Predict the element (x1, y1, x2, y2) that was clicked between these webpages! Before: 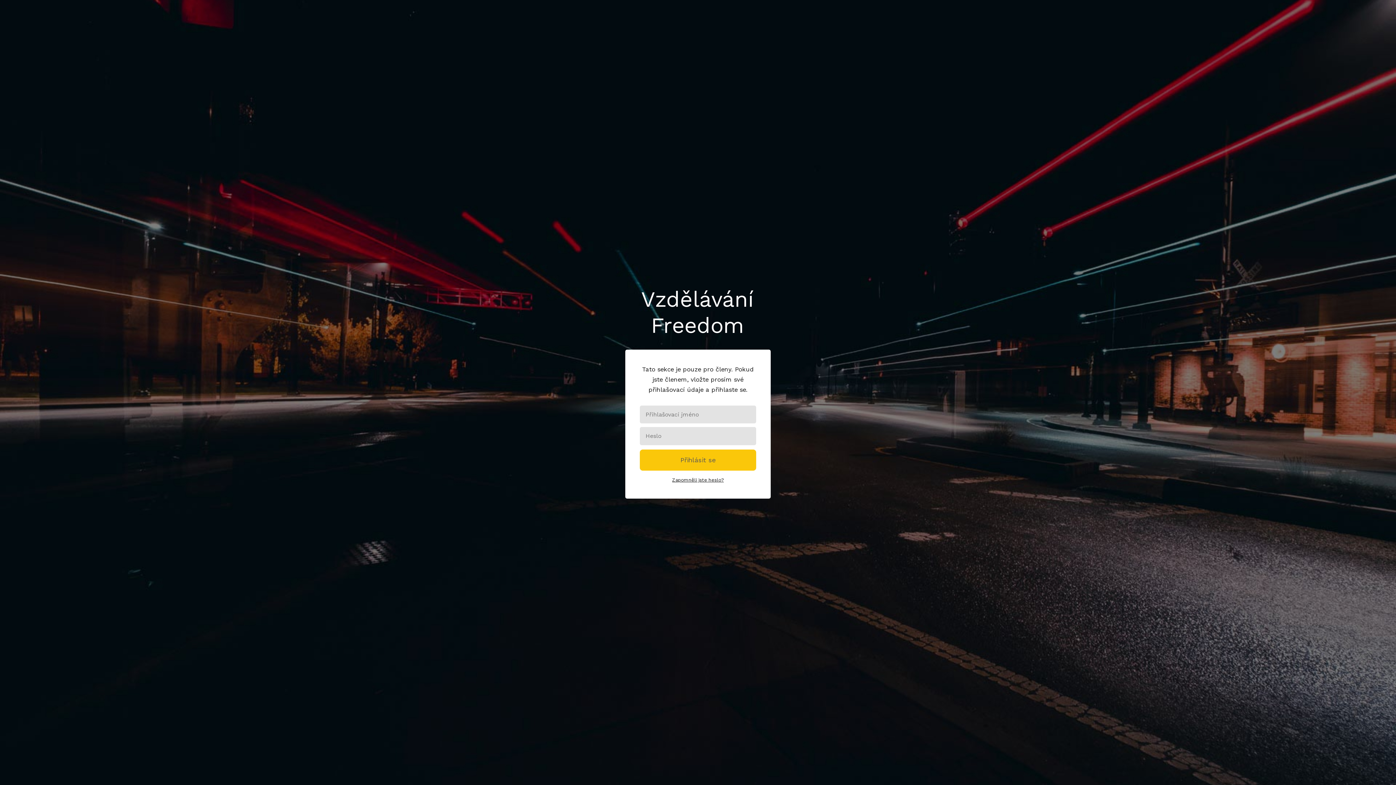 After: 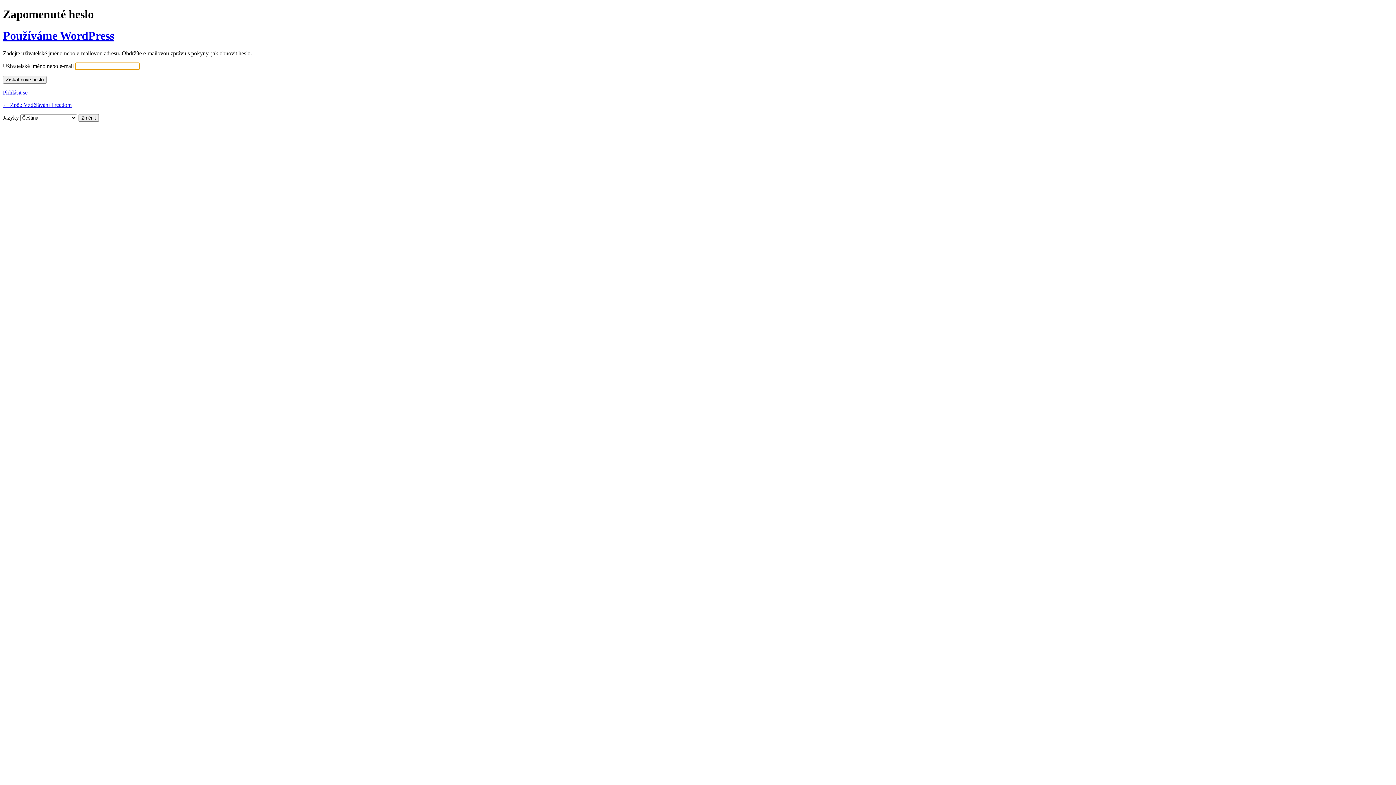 Action: label: Zapomněli jste heslo? bbox: (672, 477, 724, 482)